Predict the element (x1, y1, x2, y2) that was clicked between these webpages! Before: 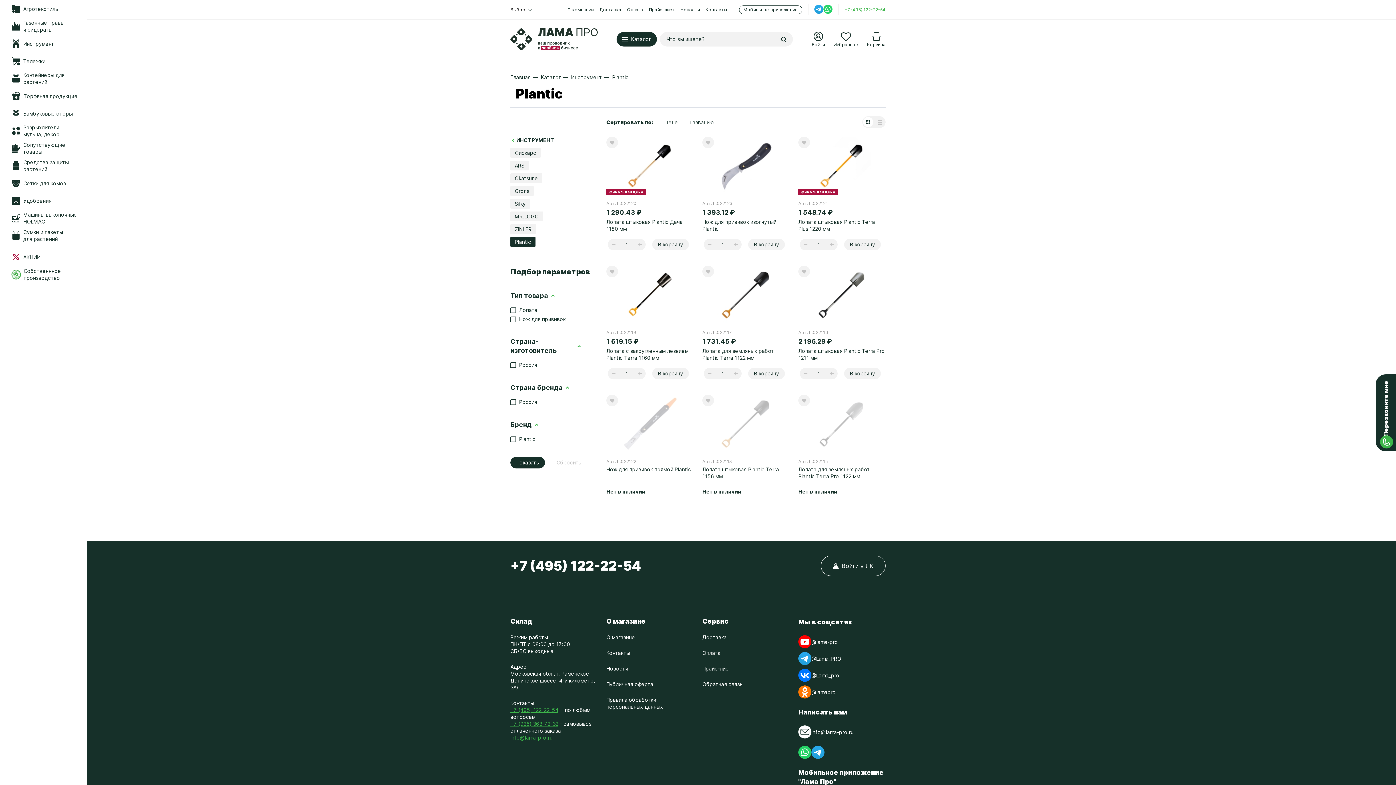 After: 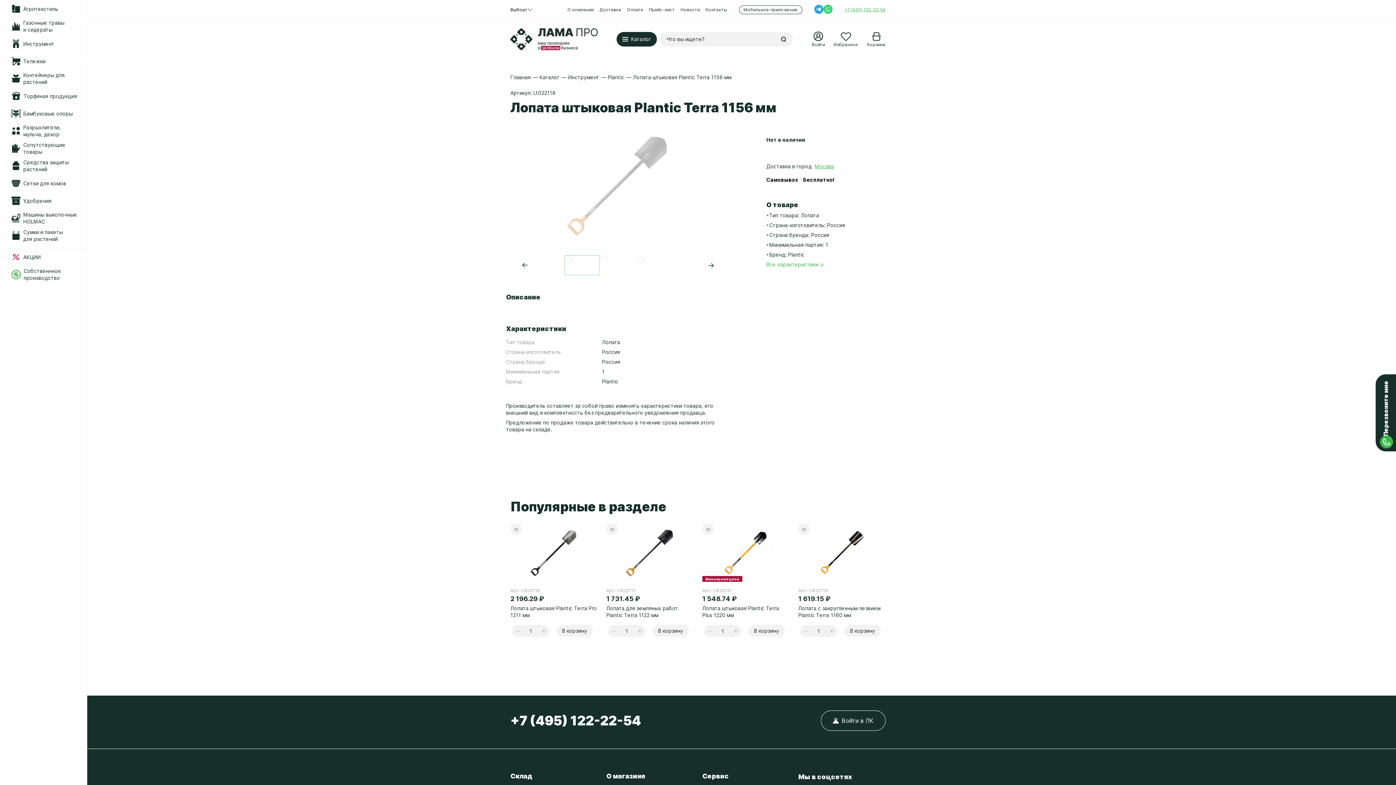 Action: bbox: (702, 394, 789, 453)